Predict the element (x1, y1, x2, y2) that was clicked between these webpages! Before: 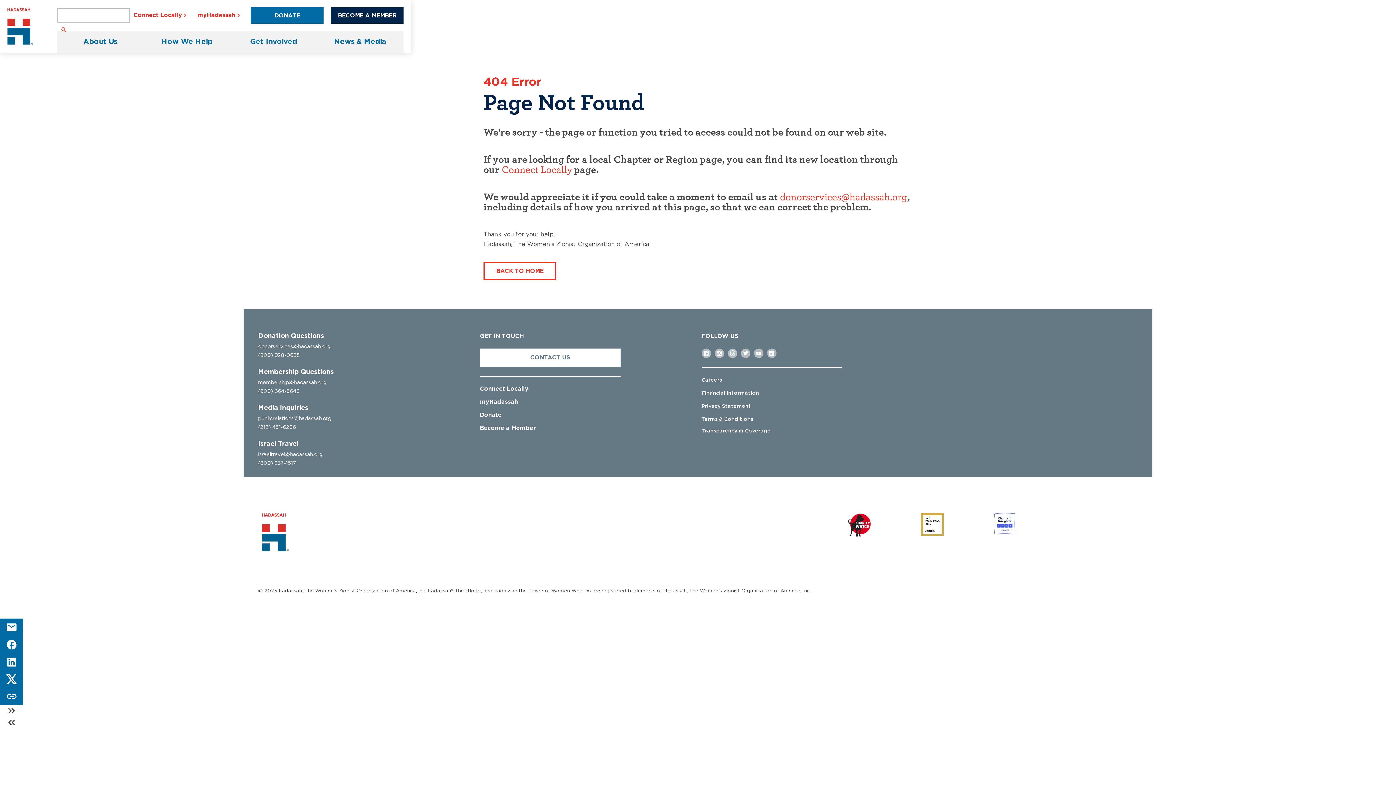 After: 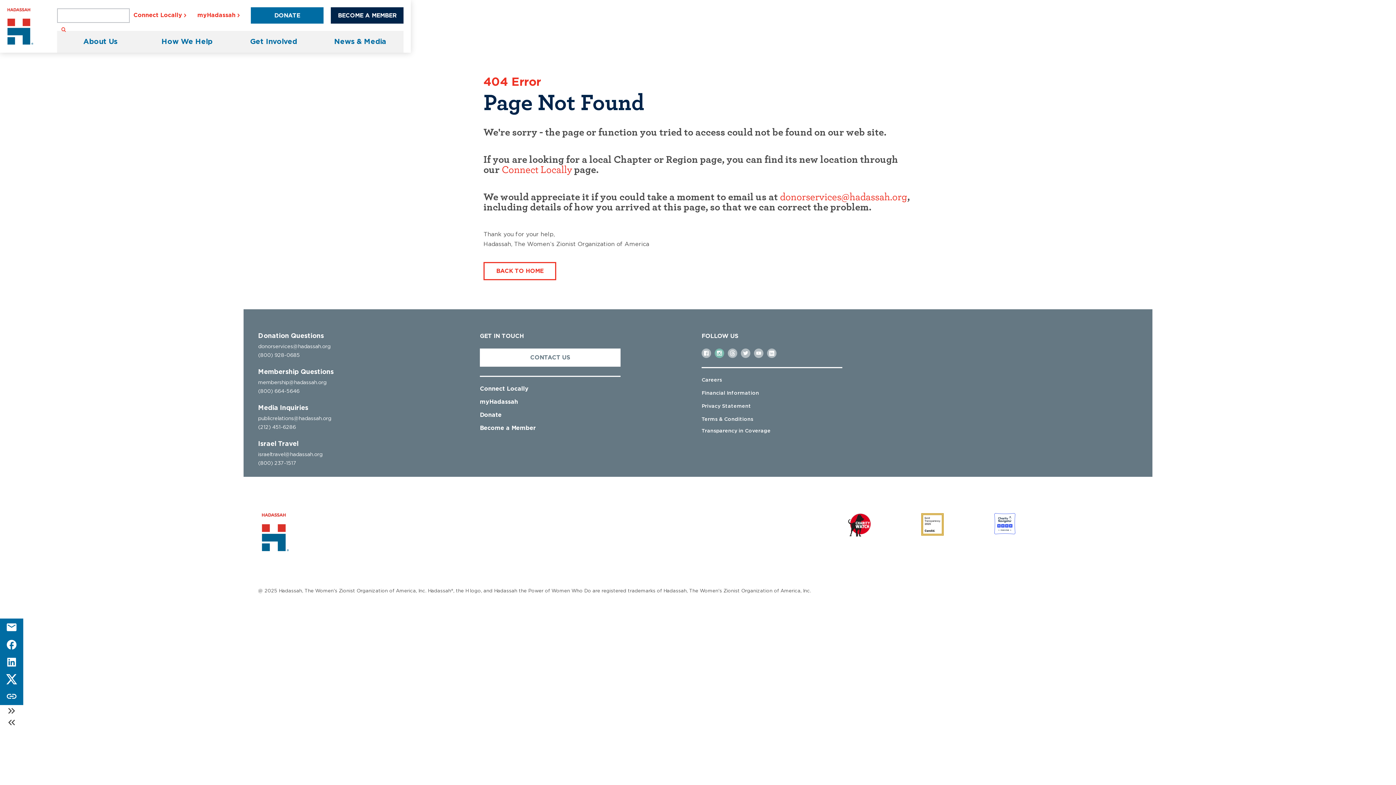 Action: bbox: (714, 348, 724, 358)